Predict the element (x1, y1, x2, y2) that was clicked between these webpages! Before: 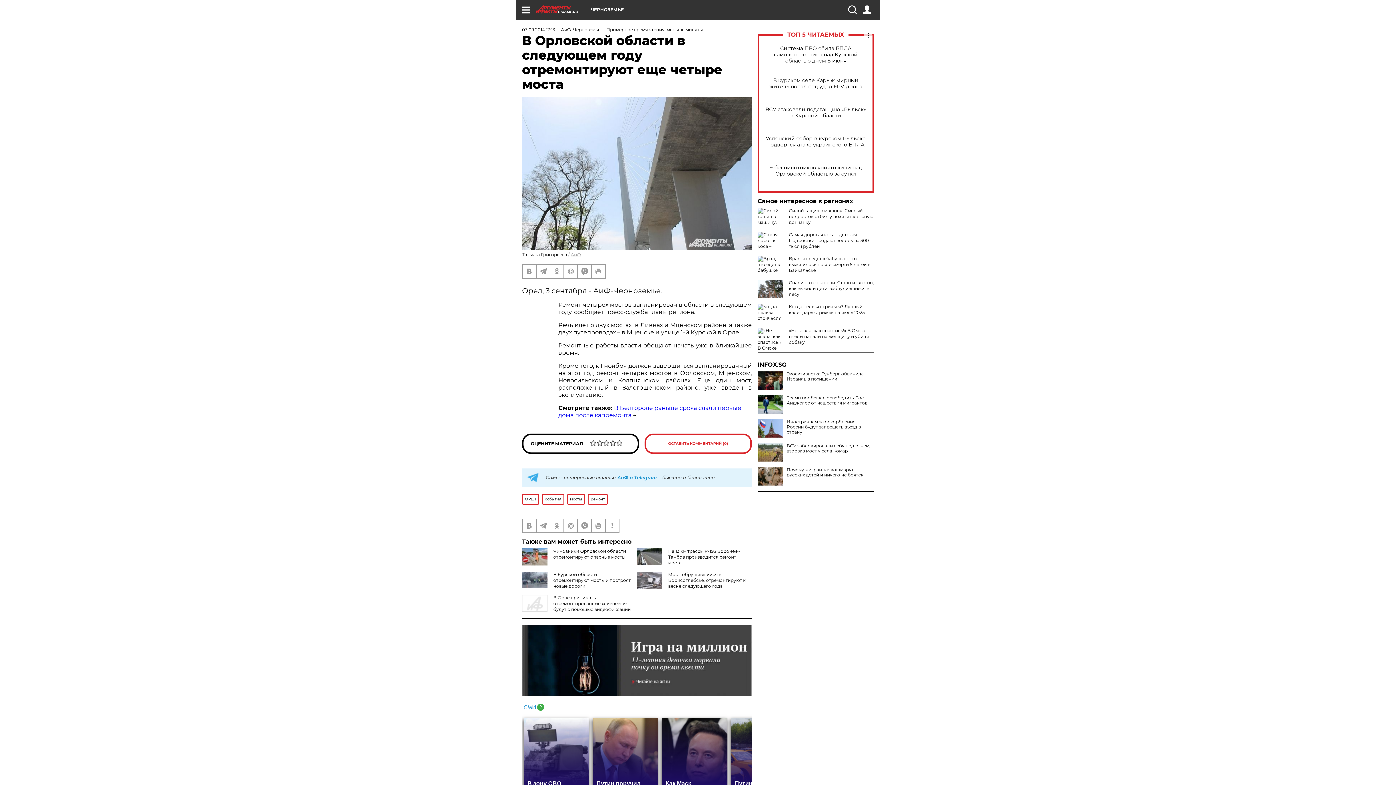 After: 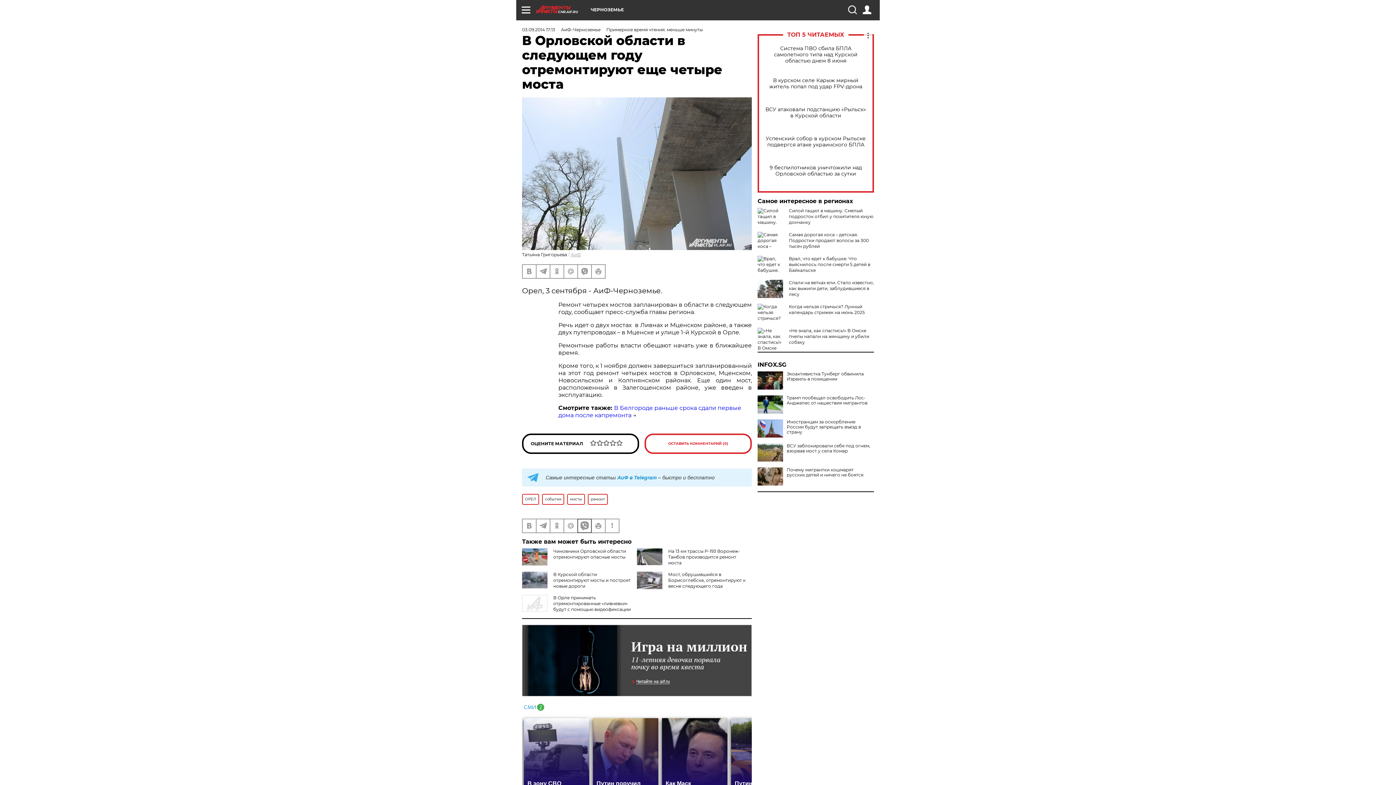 Action: bbox: (578, 519, 591, 532)